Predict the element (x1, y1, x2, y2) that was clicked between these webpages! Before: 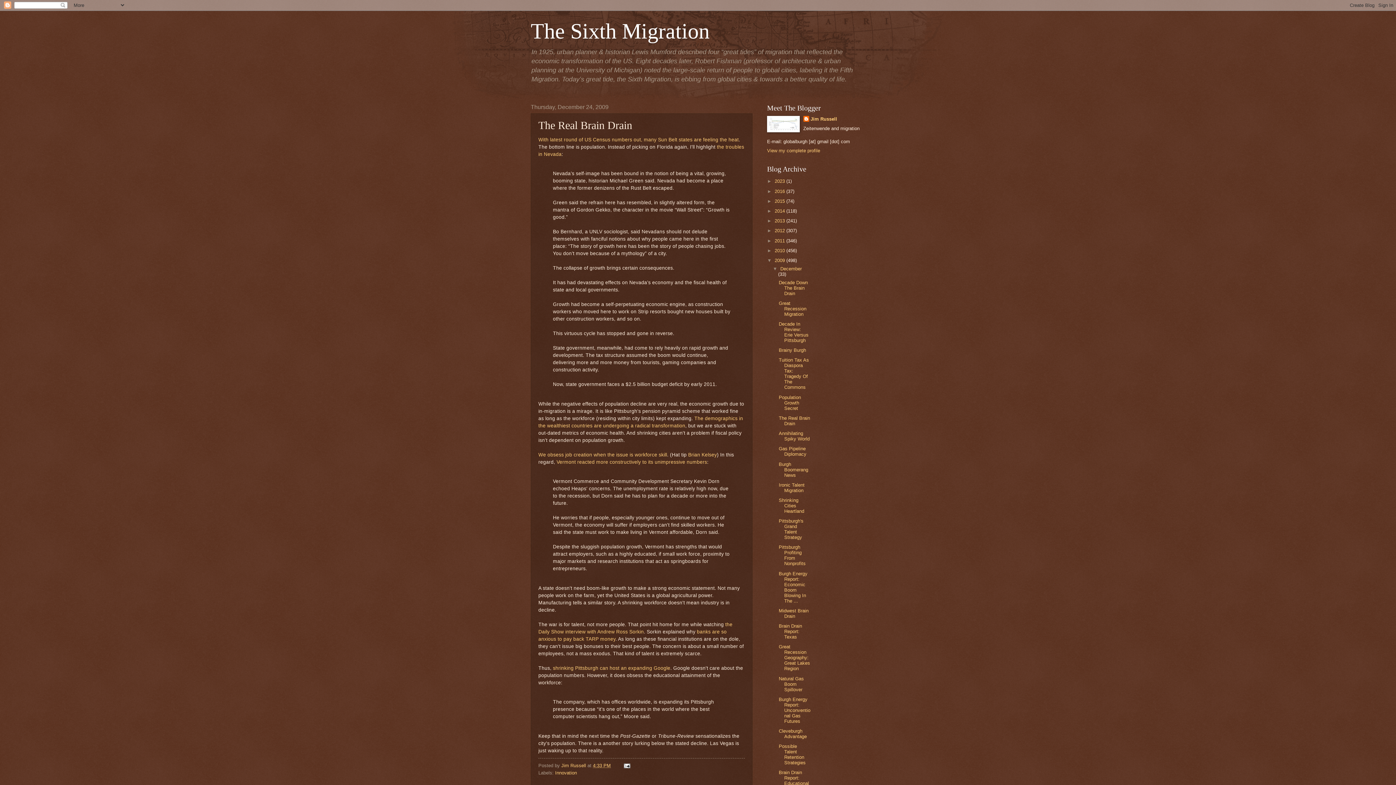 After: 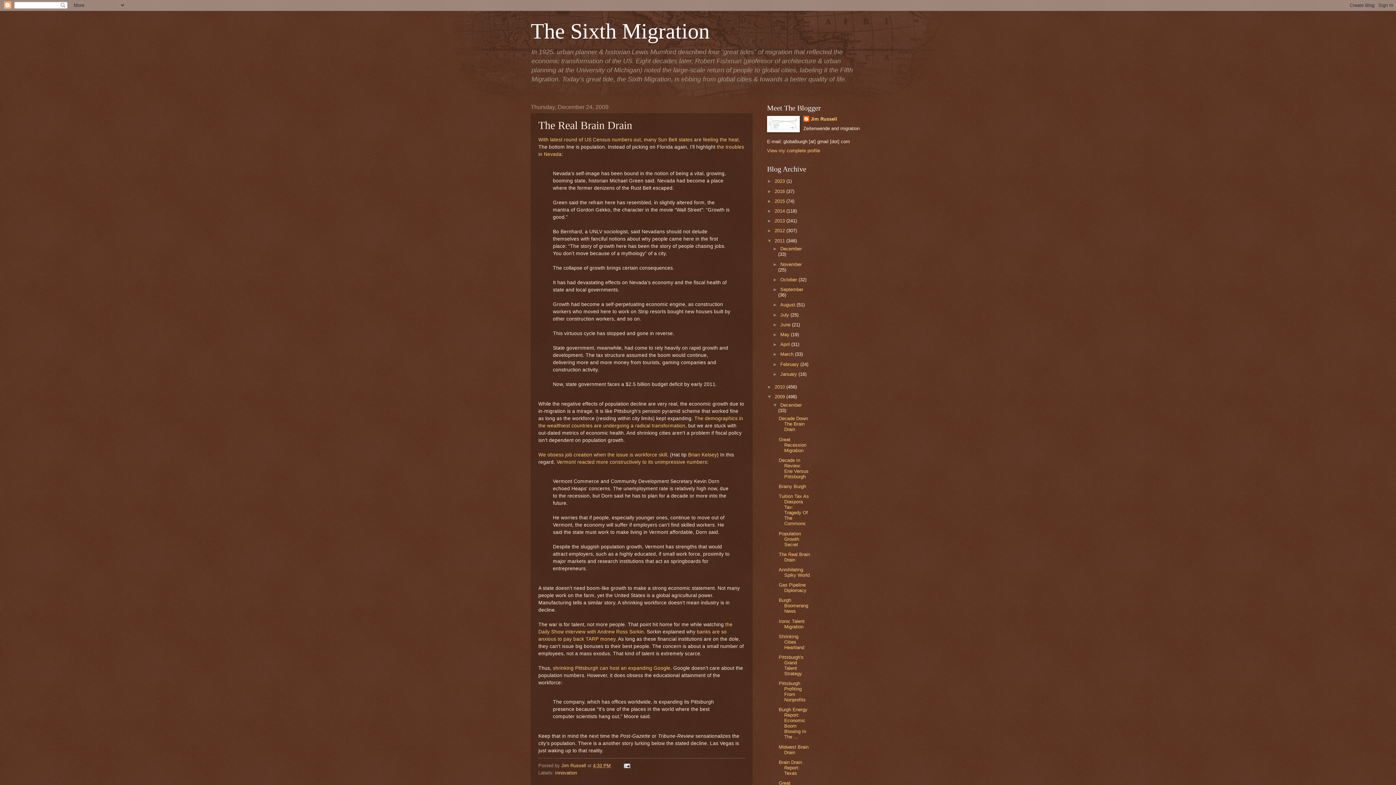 Action: label: ►   bbox: (767, 238, 774, 243)